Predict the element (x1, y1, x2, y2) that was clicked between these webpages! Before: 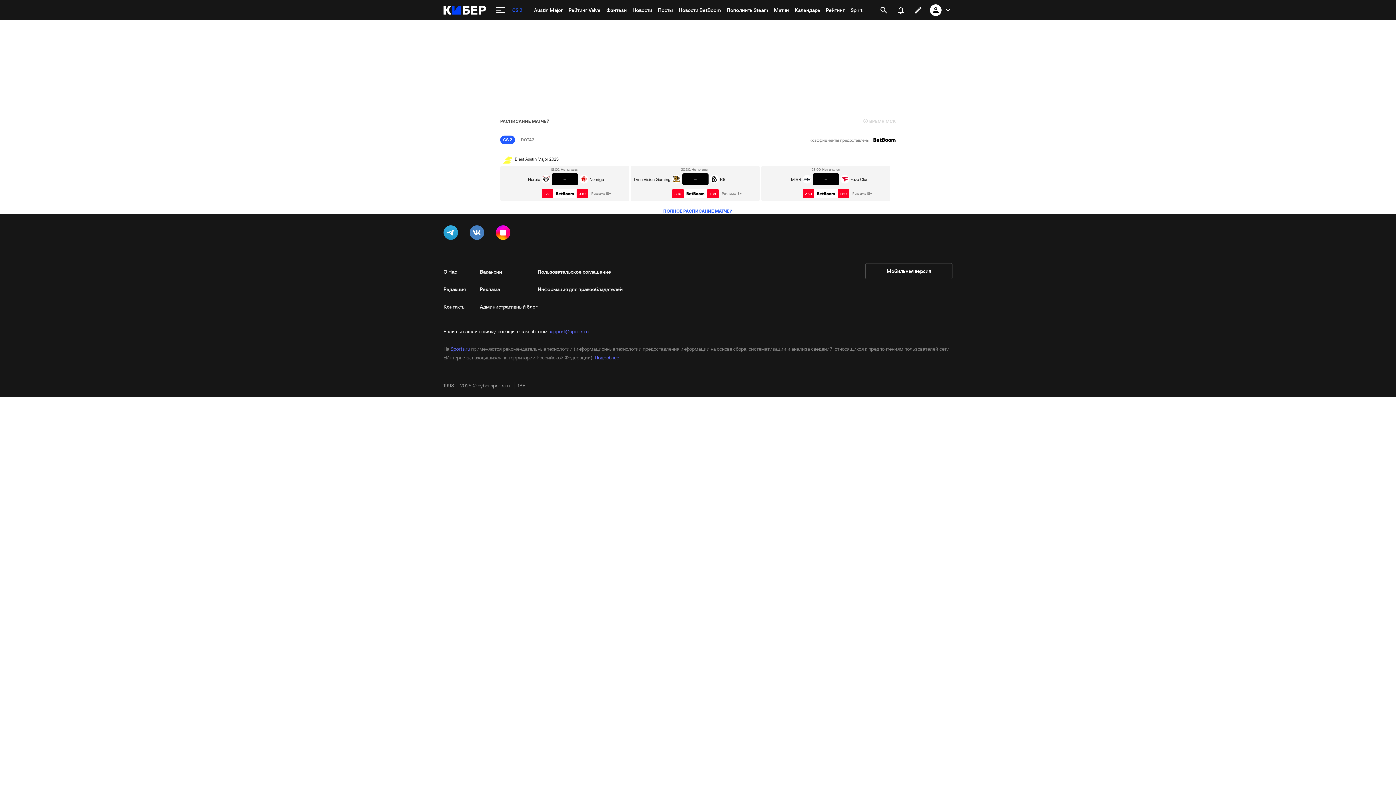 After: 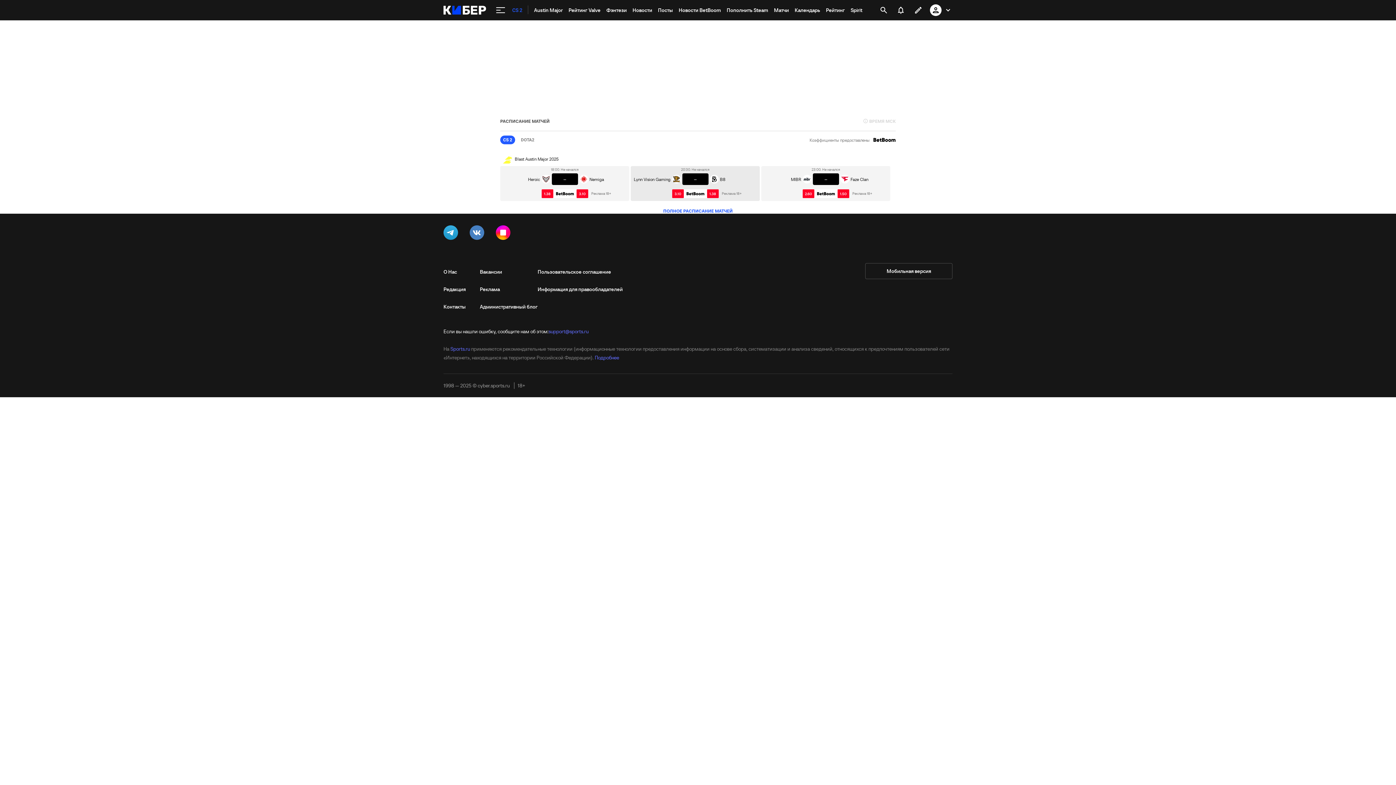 Action: bbox: (672, 189, 718, 198) label: 3.10
1.38